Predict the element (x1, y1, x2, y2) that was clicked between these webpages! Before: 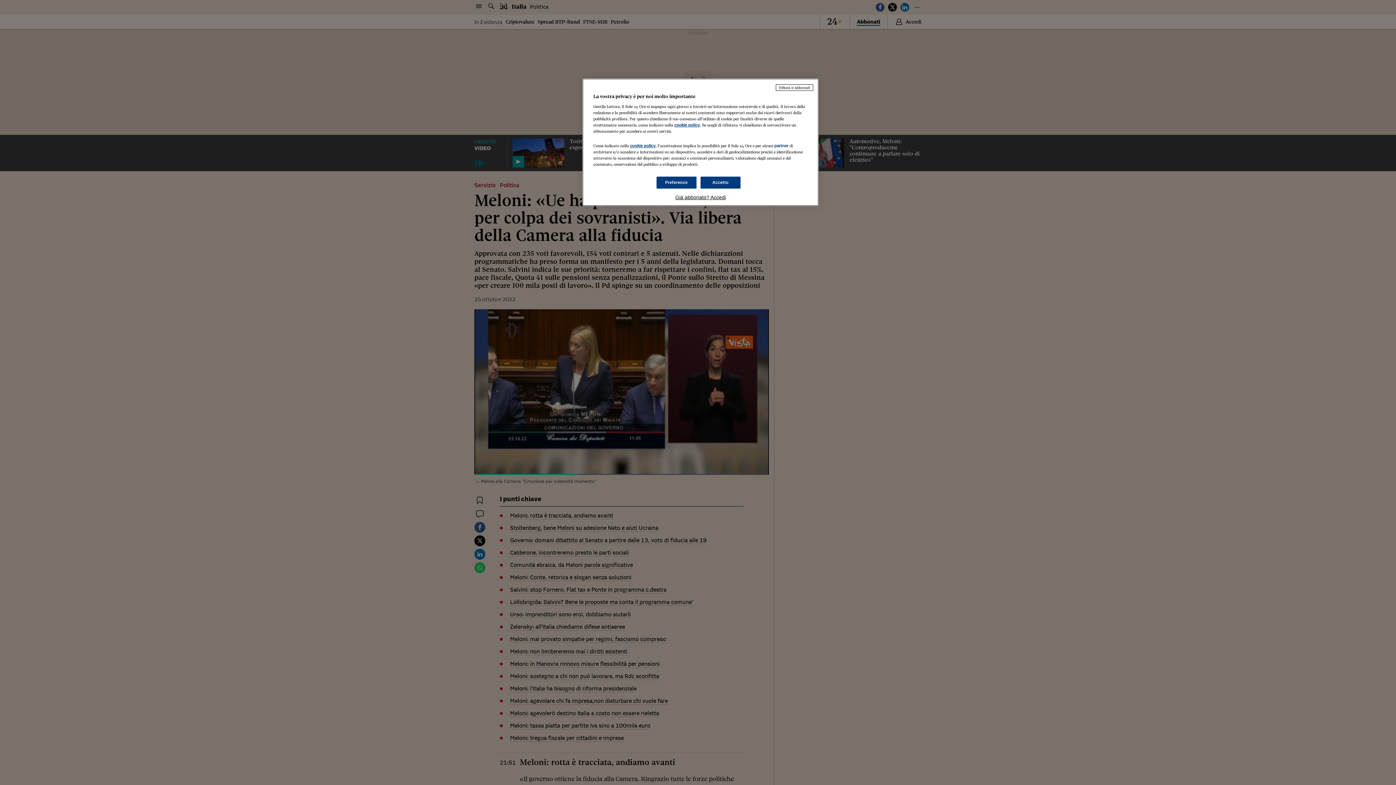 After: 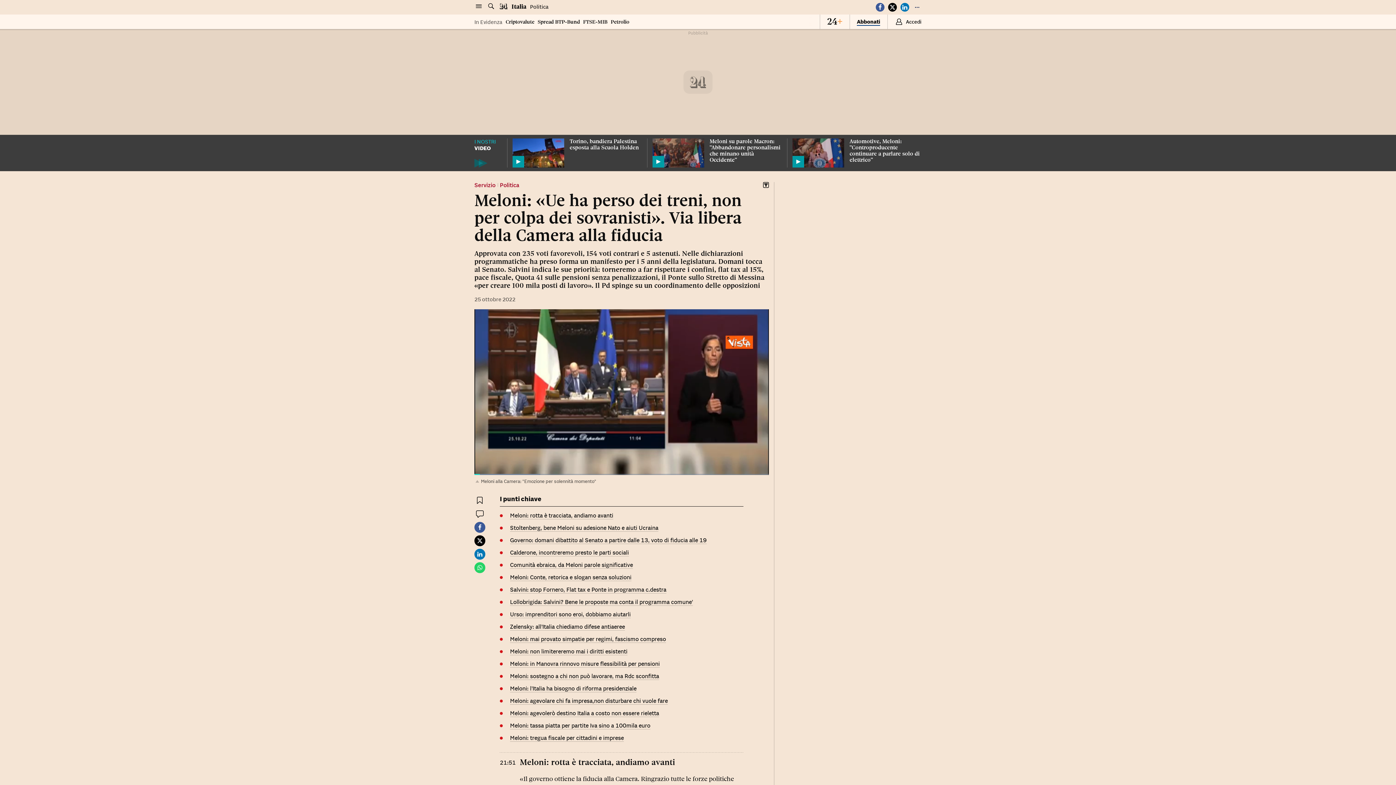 Action: label: Accetto bbox: (700, 176, 740, 188)